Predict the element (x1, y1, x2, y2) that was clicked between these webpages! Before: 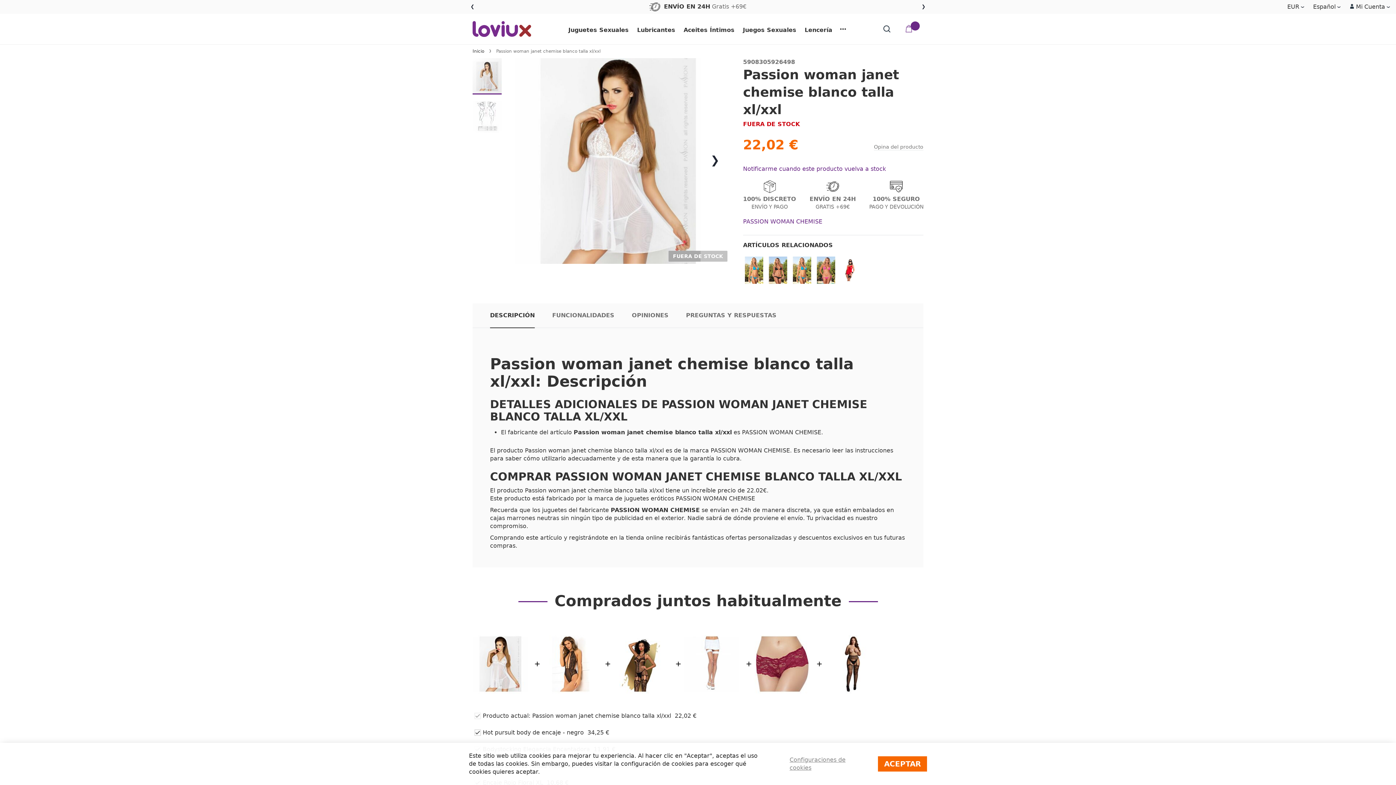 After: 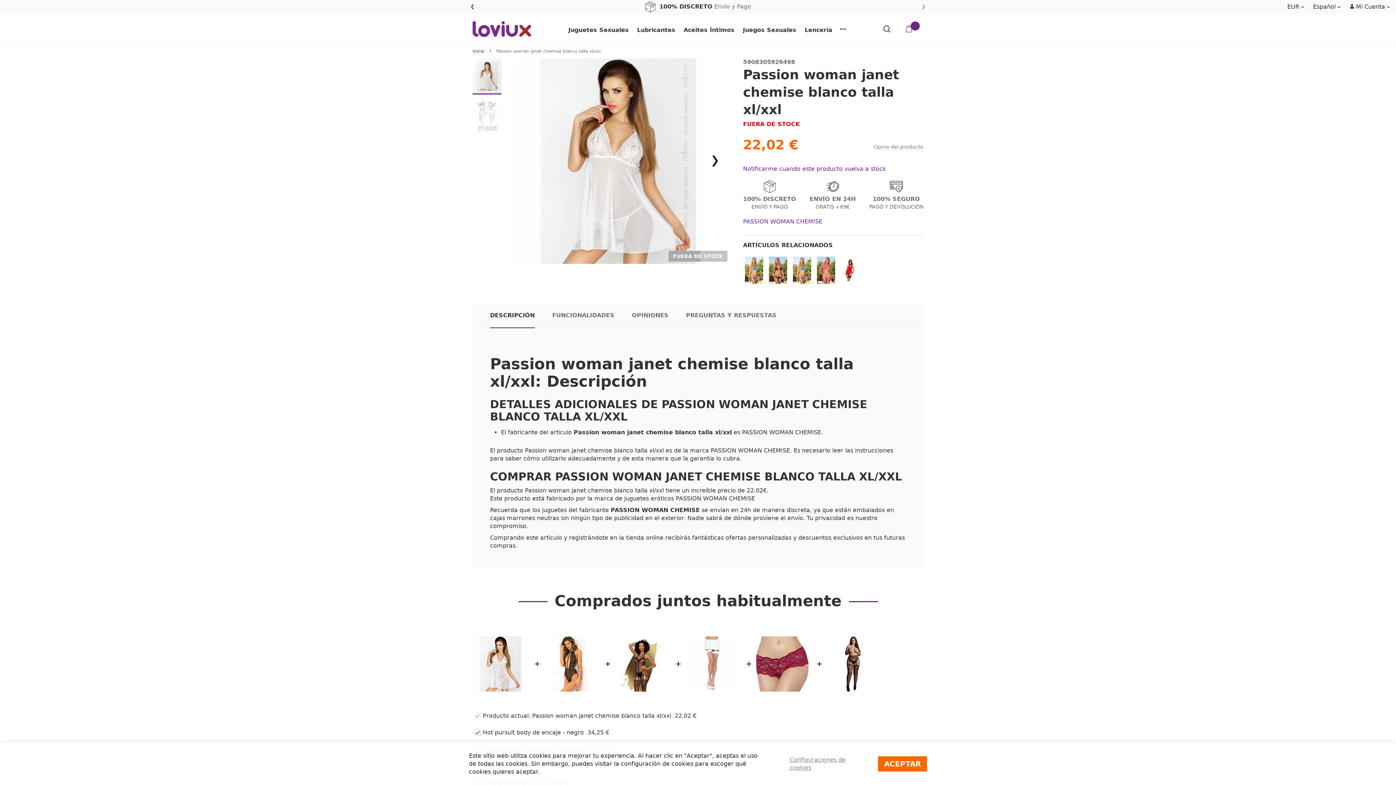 Action: label: Next bbox: (922, 4, 924, 9)